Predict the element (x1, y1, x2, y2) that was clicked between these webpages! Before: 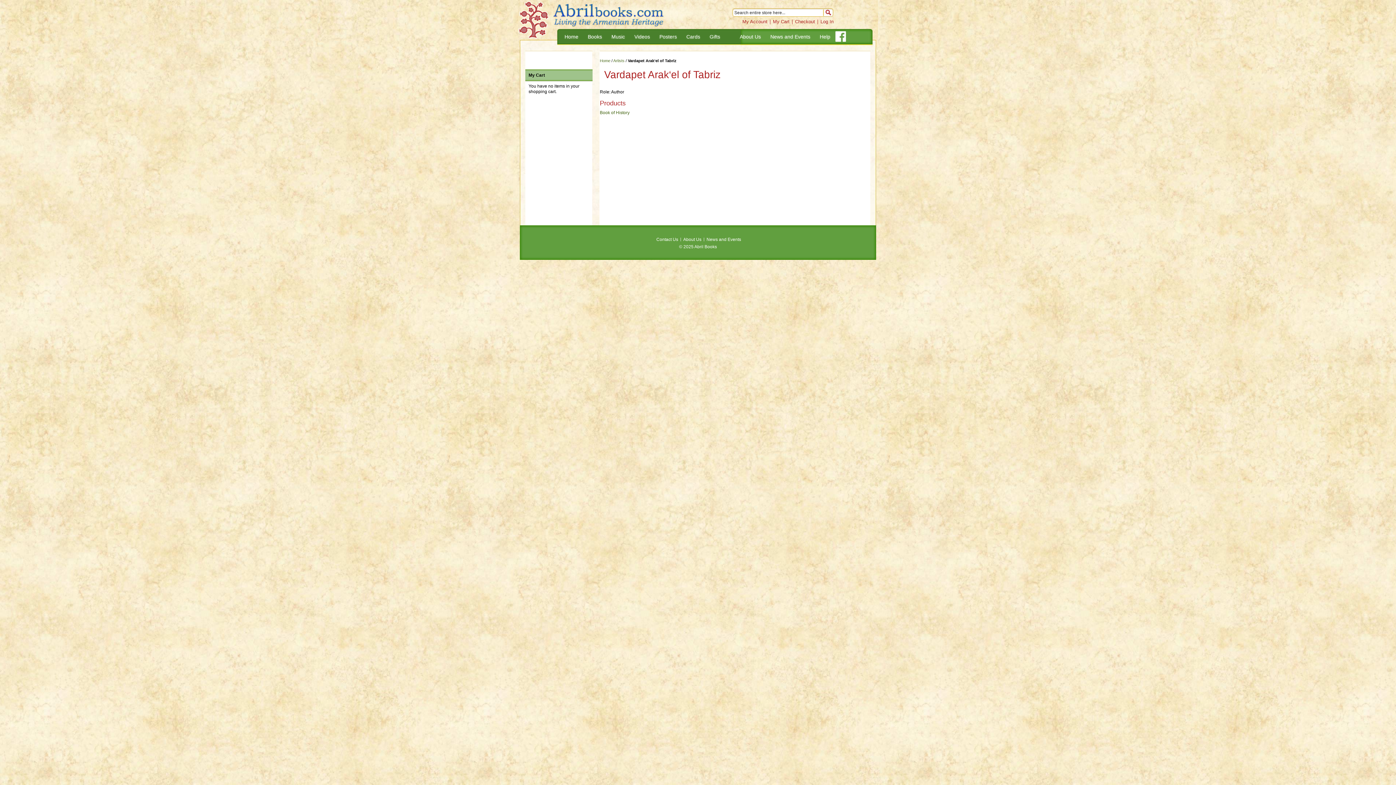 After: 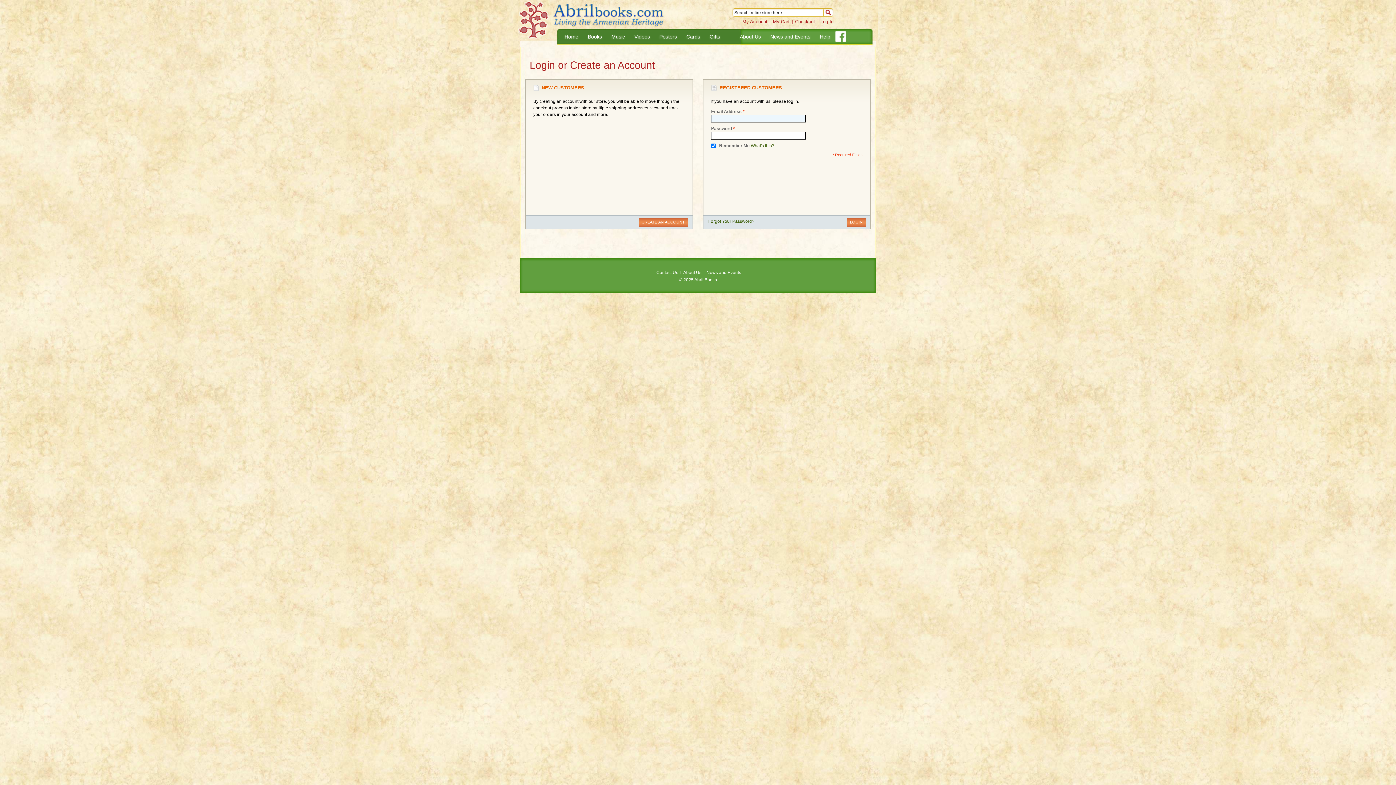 Action: bbox: (742, 18, 767, 24) label: My Account